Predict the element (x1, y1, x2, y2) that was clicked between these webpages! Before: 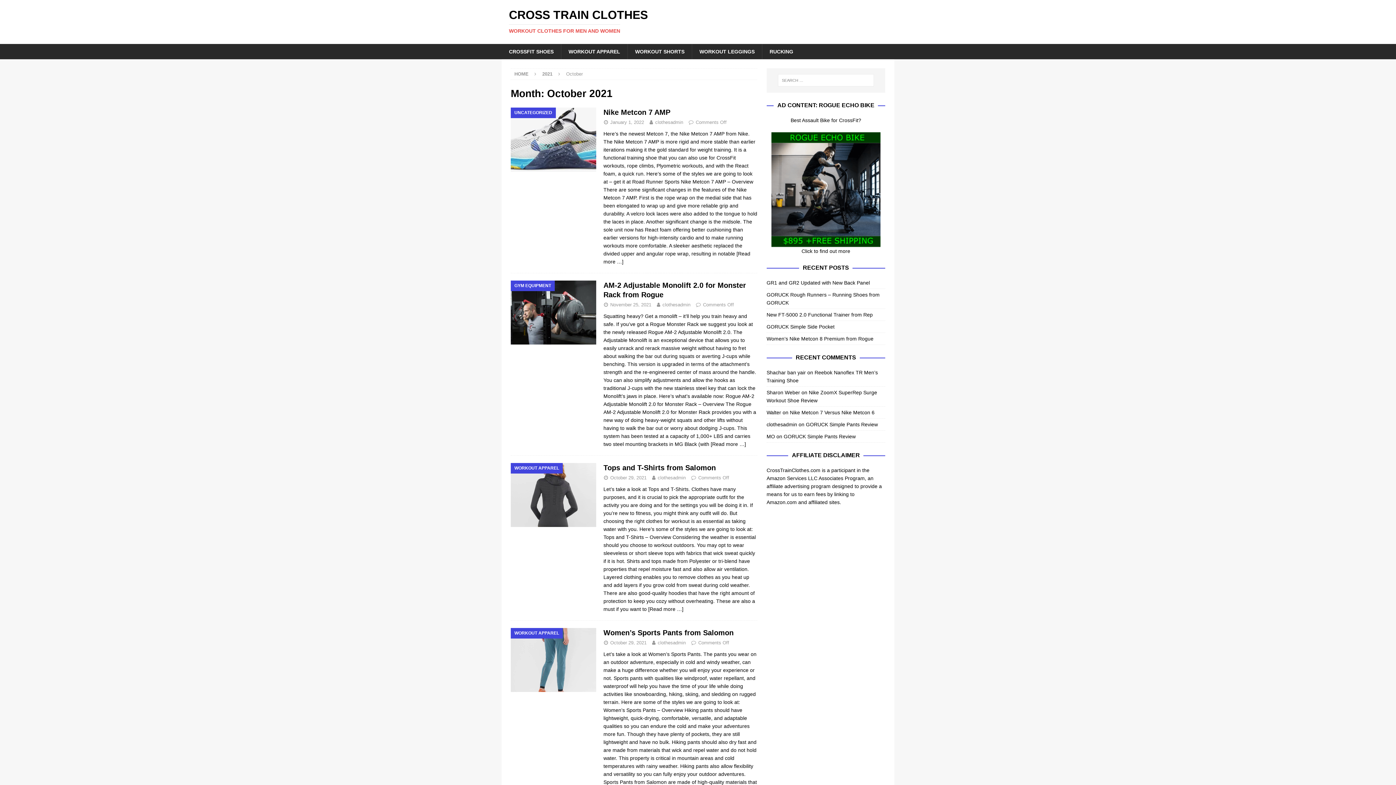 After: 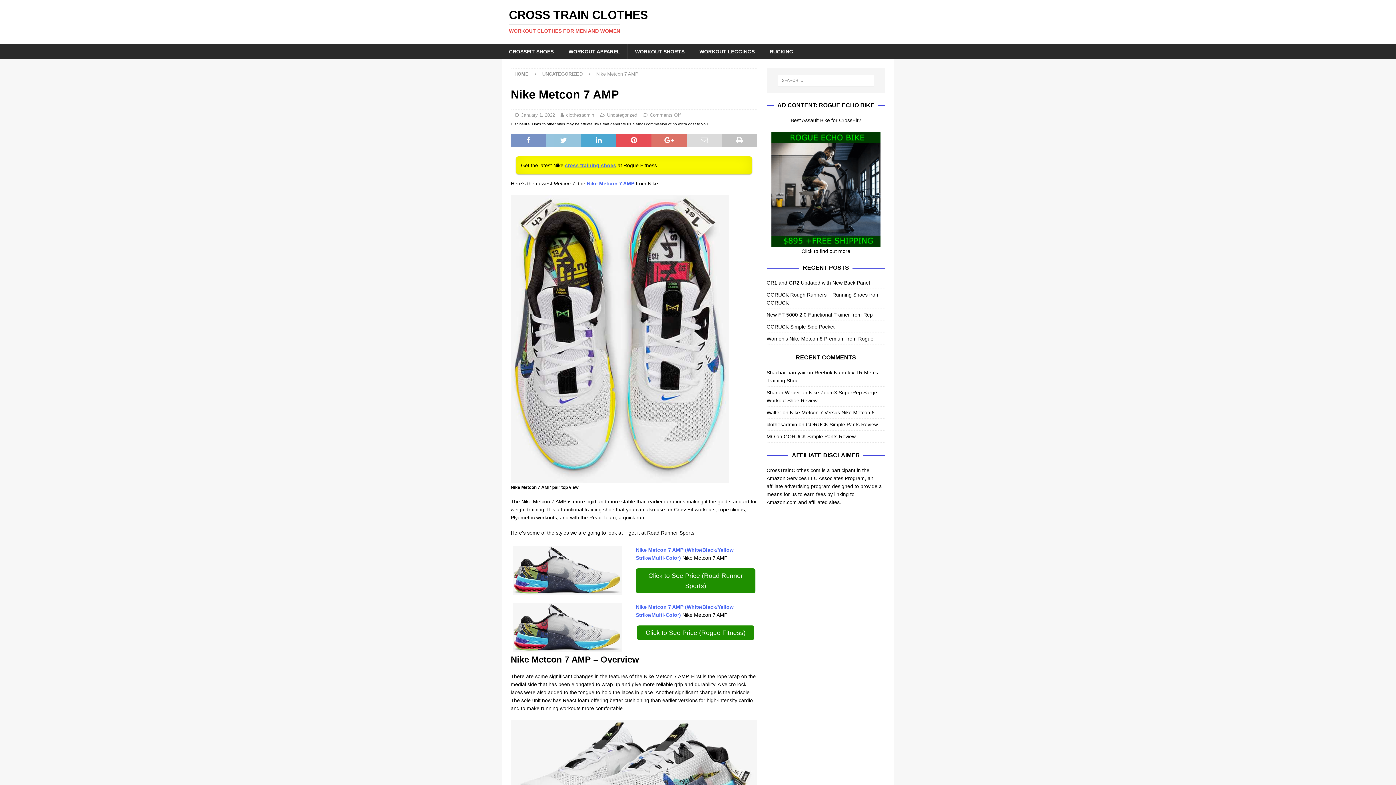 Action: label: Nike Metcon 7 AMP bbox: (603, 108, 670, 116)